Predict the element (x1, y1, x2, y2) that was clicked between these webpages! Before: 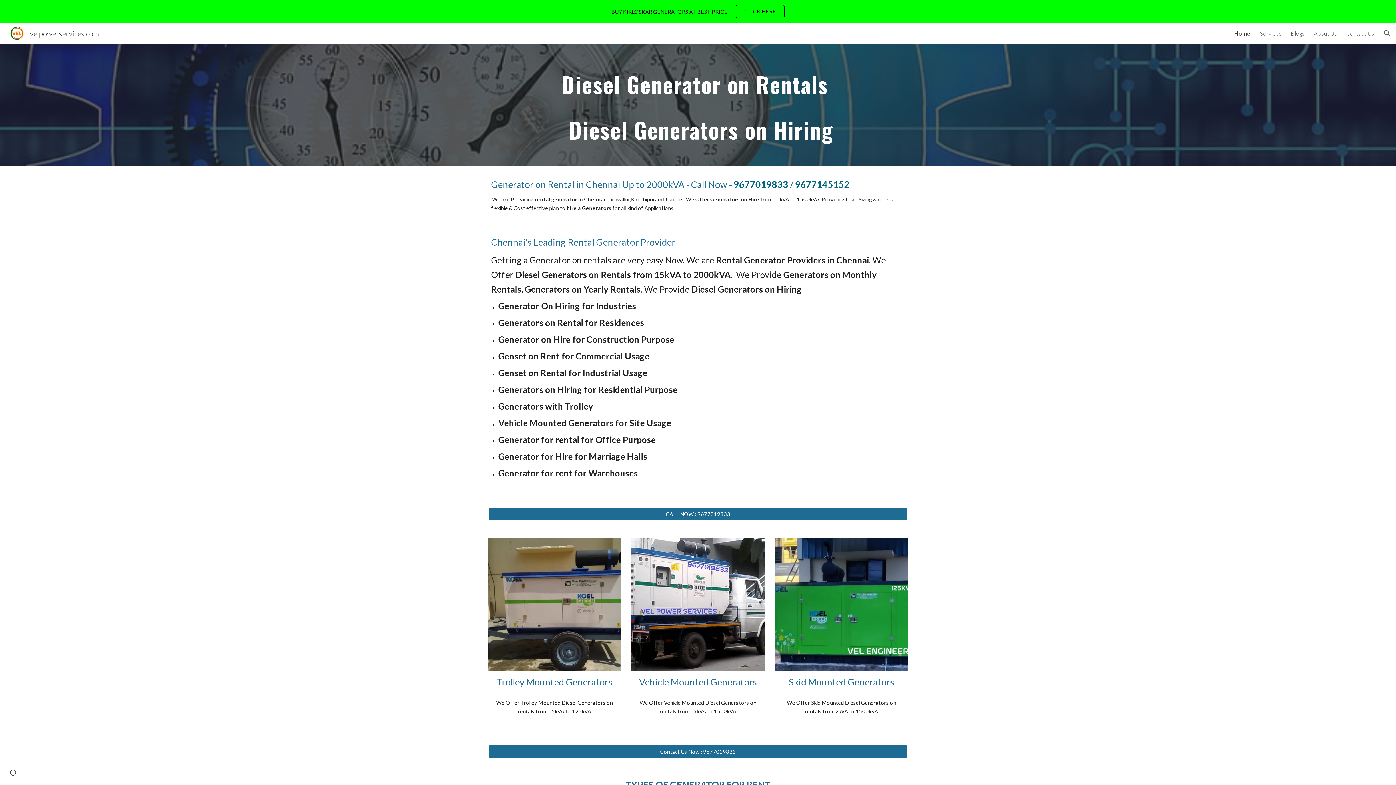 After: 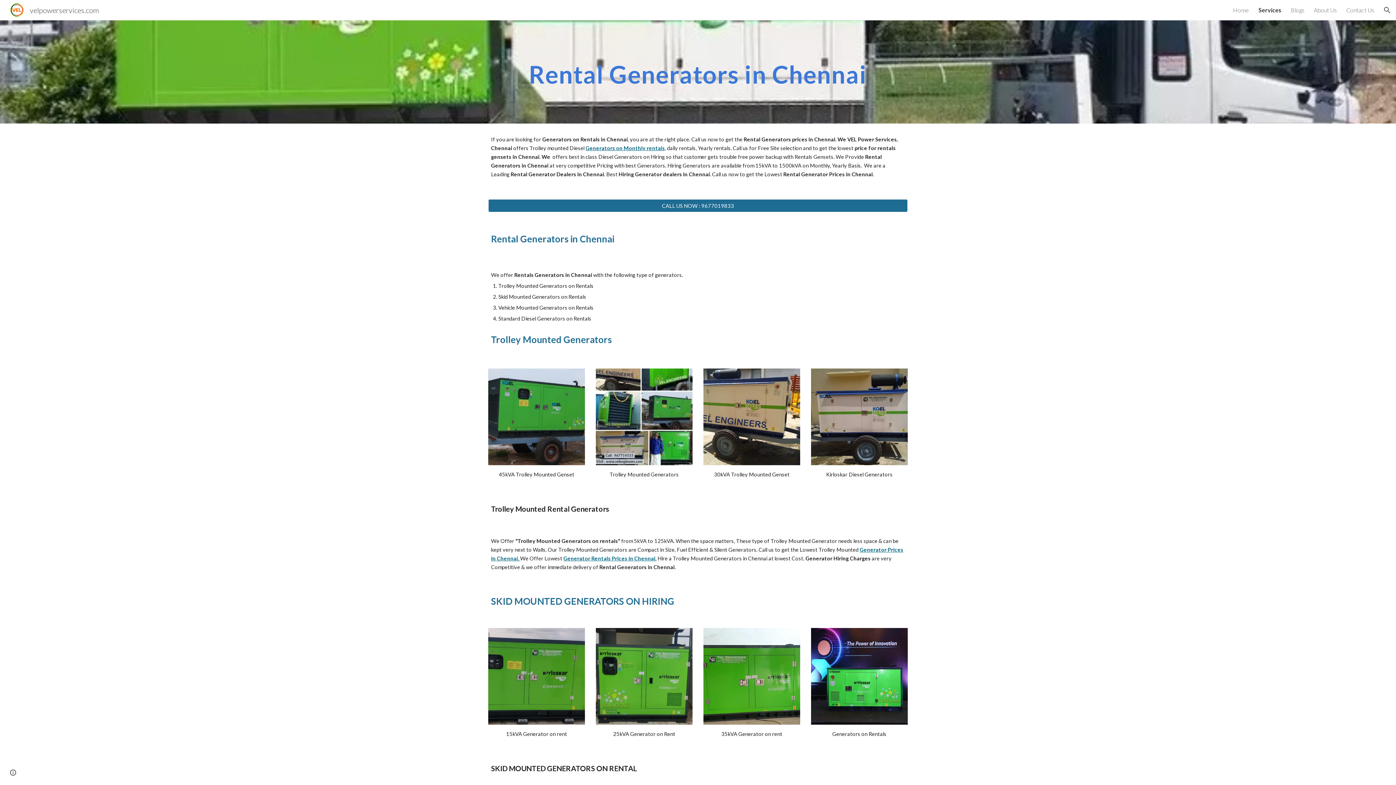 Action: label: Services bbox: (1260, 29, 1281, 36)